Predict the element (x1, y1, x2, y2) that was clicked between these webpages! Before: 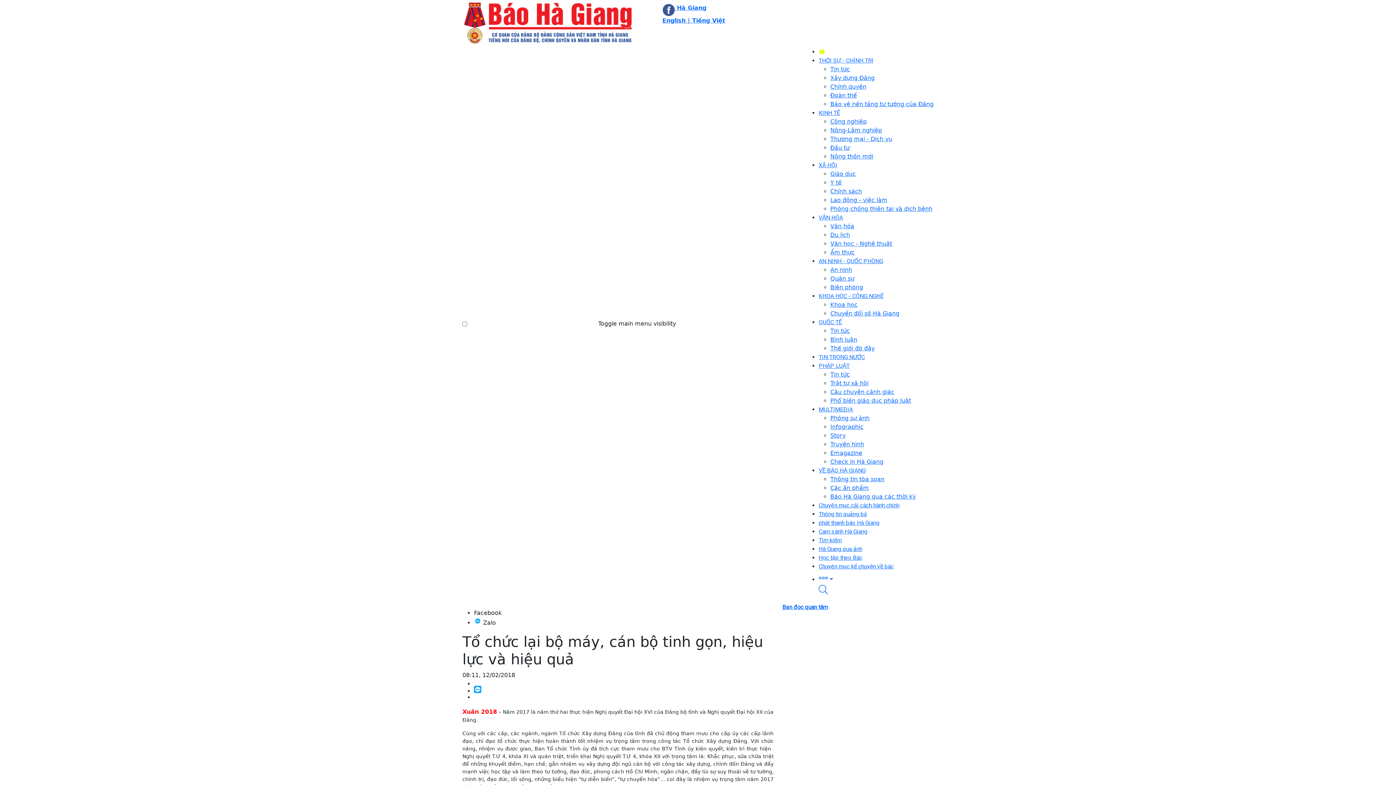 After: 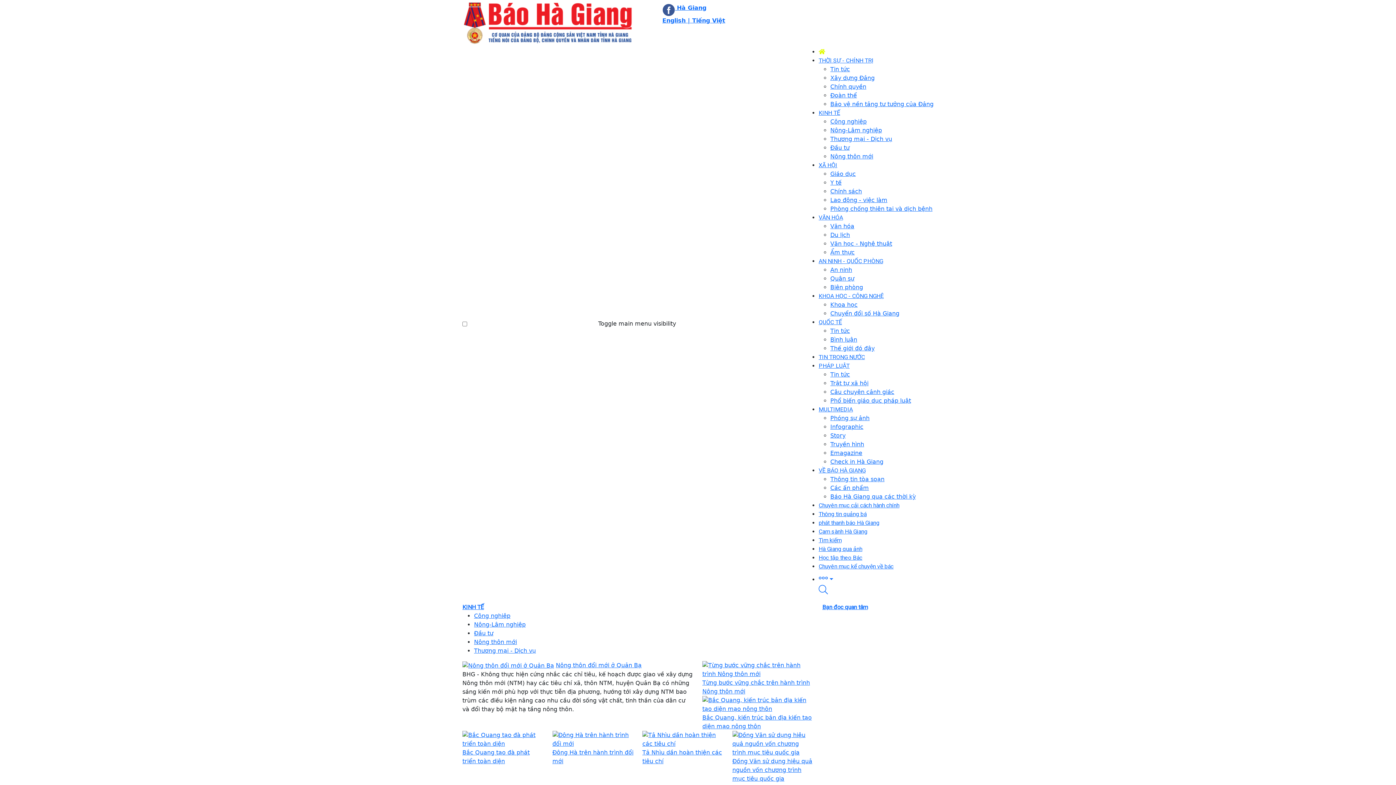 Action: label: Nông thôn mới bbox: (830, 153, 873, 160)